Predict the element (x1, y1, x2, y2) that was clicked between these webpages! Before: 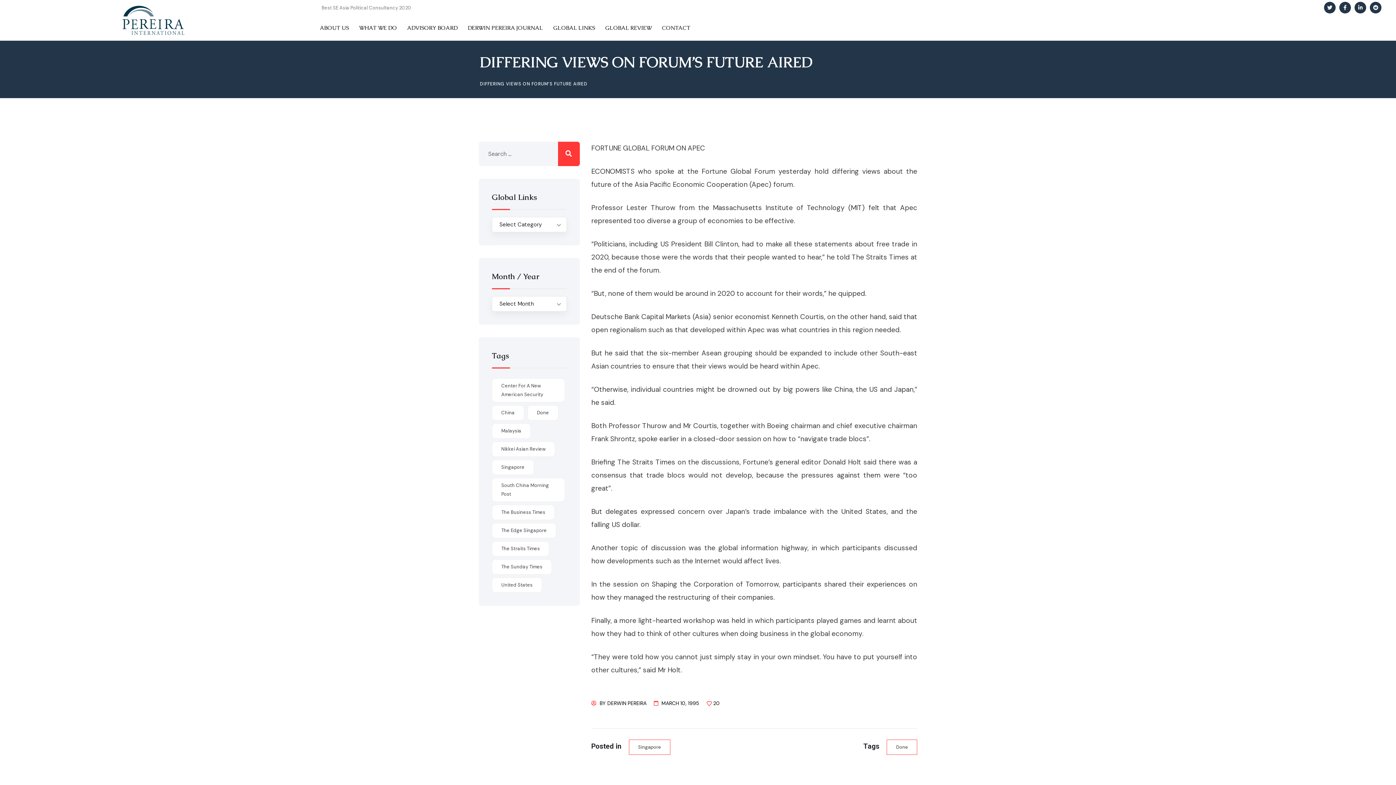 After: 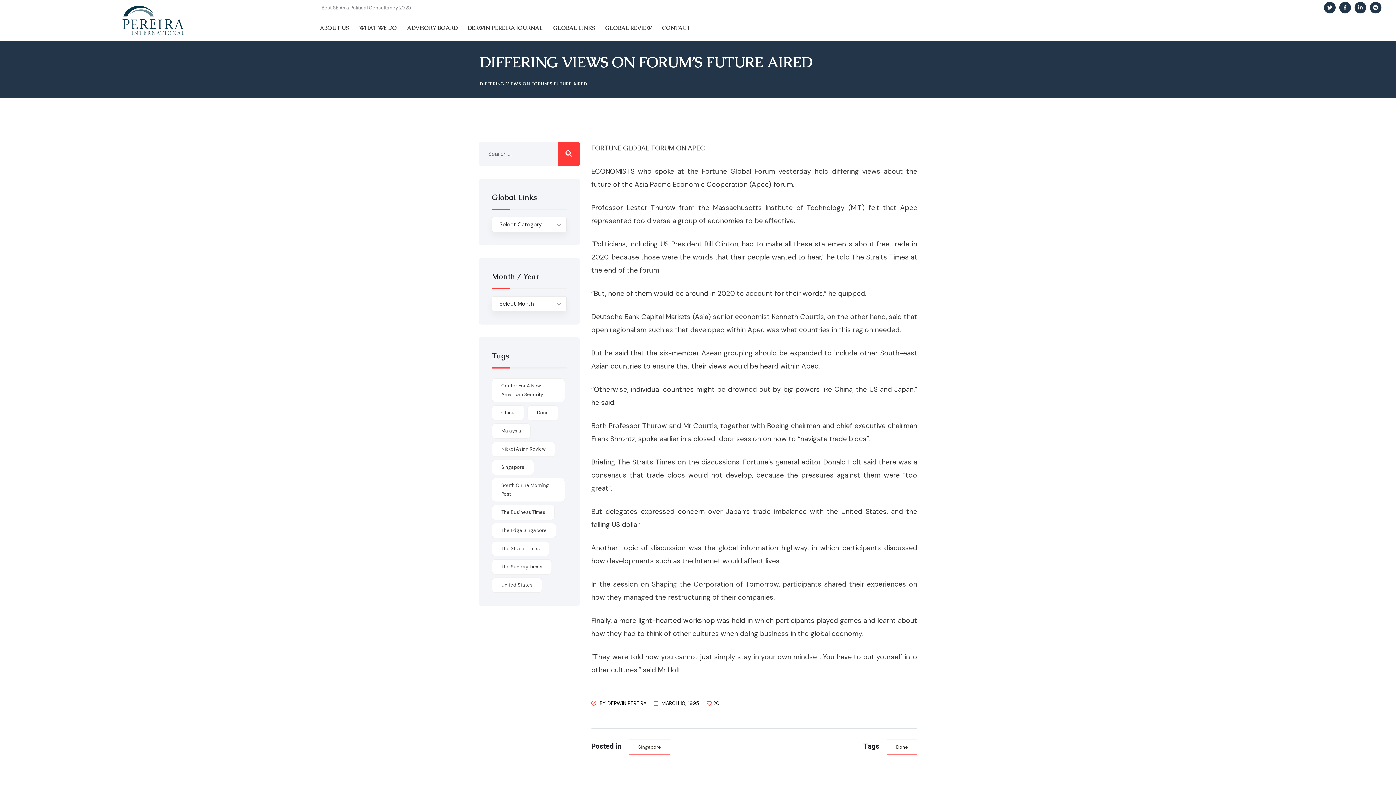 Action: label: Best SE Asia Political Consultancy 2020 bbox: (321, 3, 411, 12)